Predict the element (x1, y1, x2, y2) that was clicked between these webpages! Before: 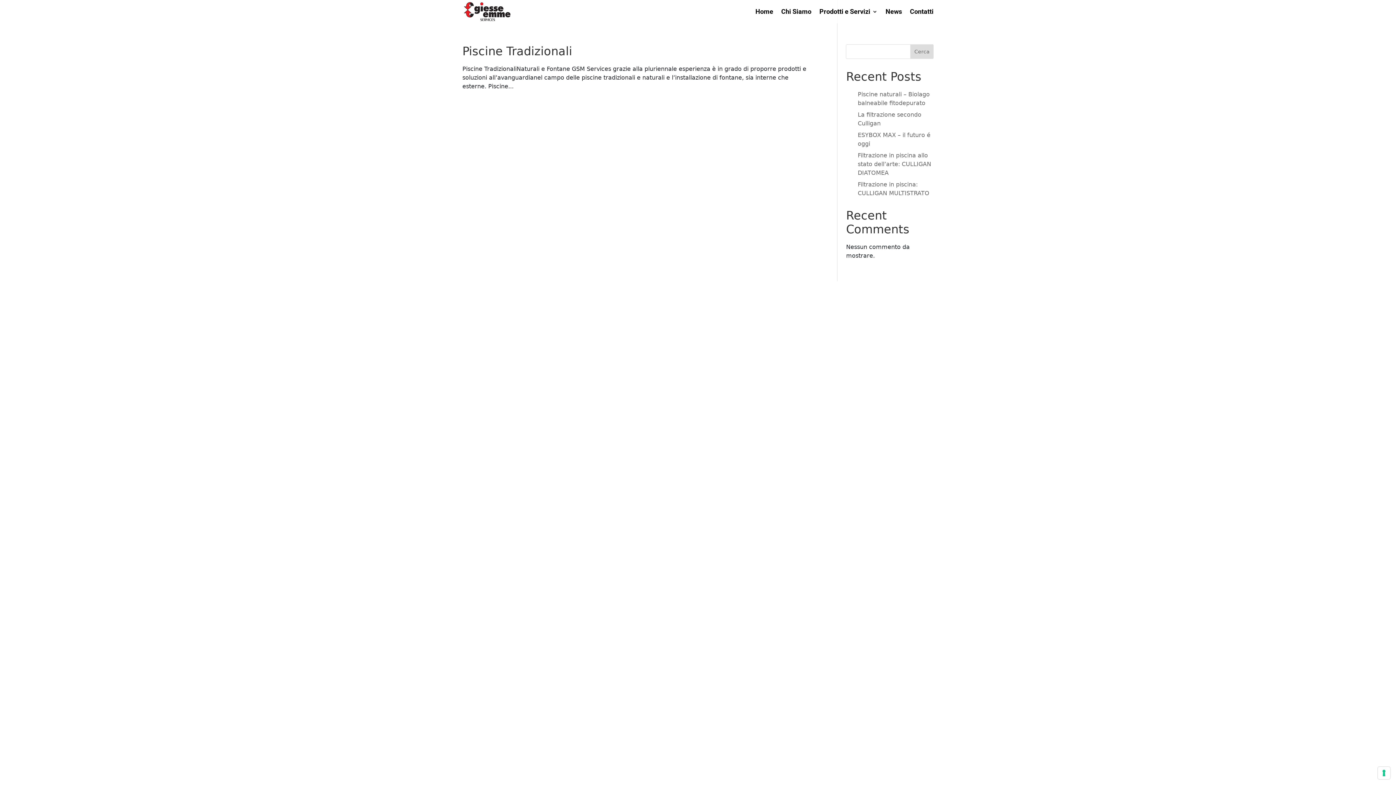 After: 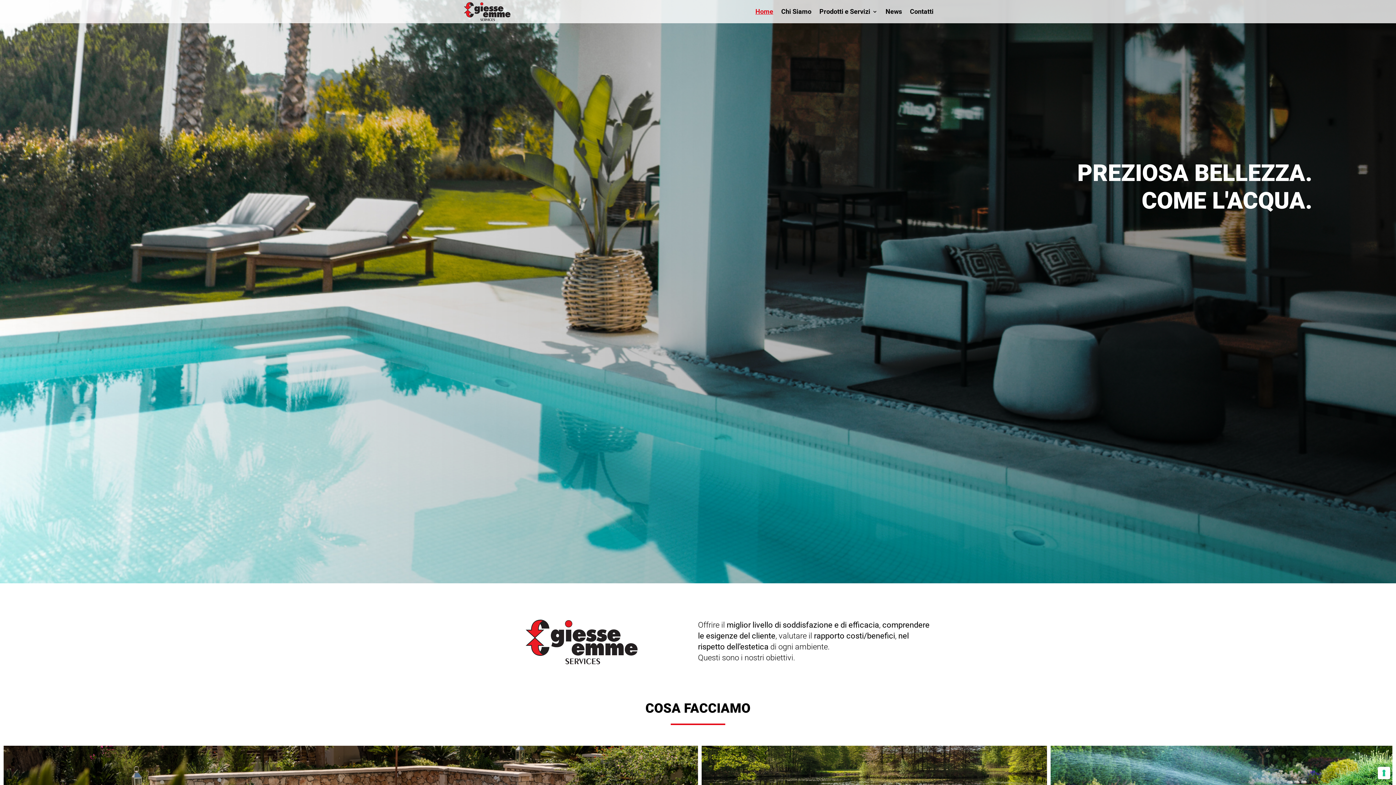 Action: bbox: (464, 7, 510, 14)